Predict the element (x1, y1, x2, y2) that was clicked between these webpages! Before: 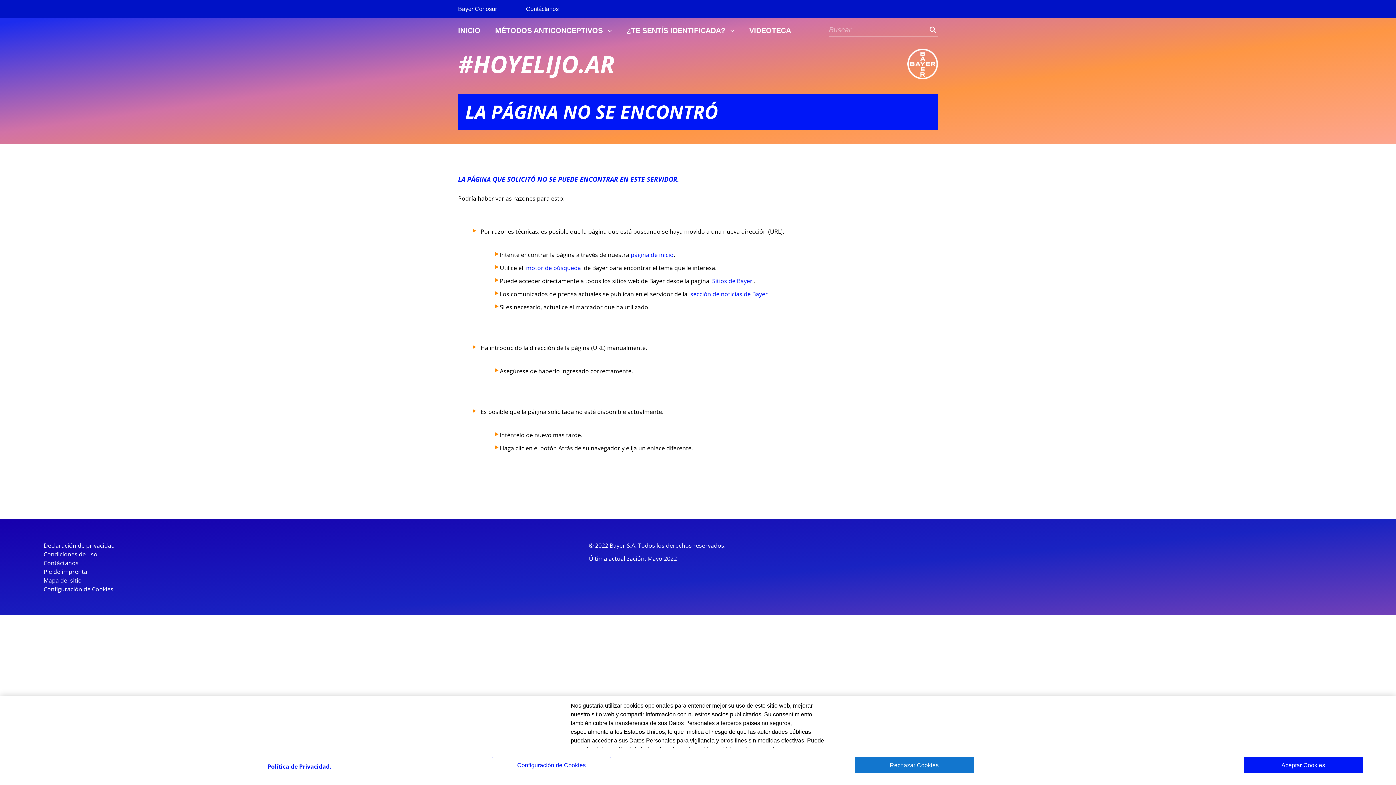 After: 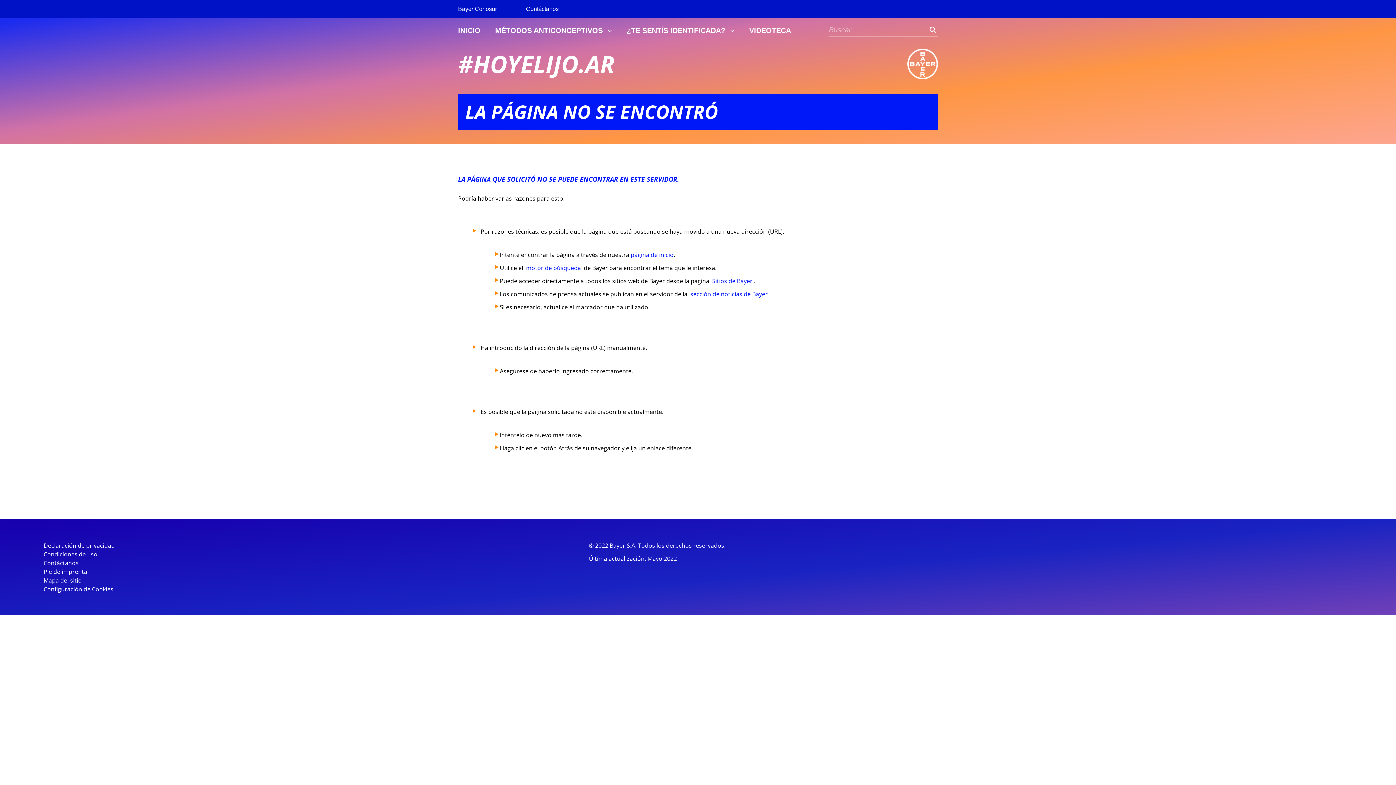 Action: label: Aceptar Cookies bbox: (1244, 757, 1363, 773)